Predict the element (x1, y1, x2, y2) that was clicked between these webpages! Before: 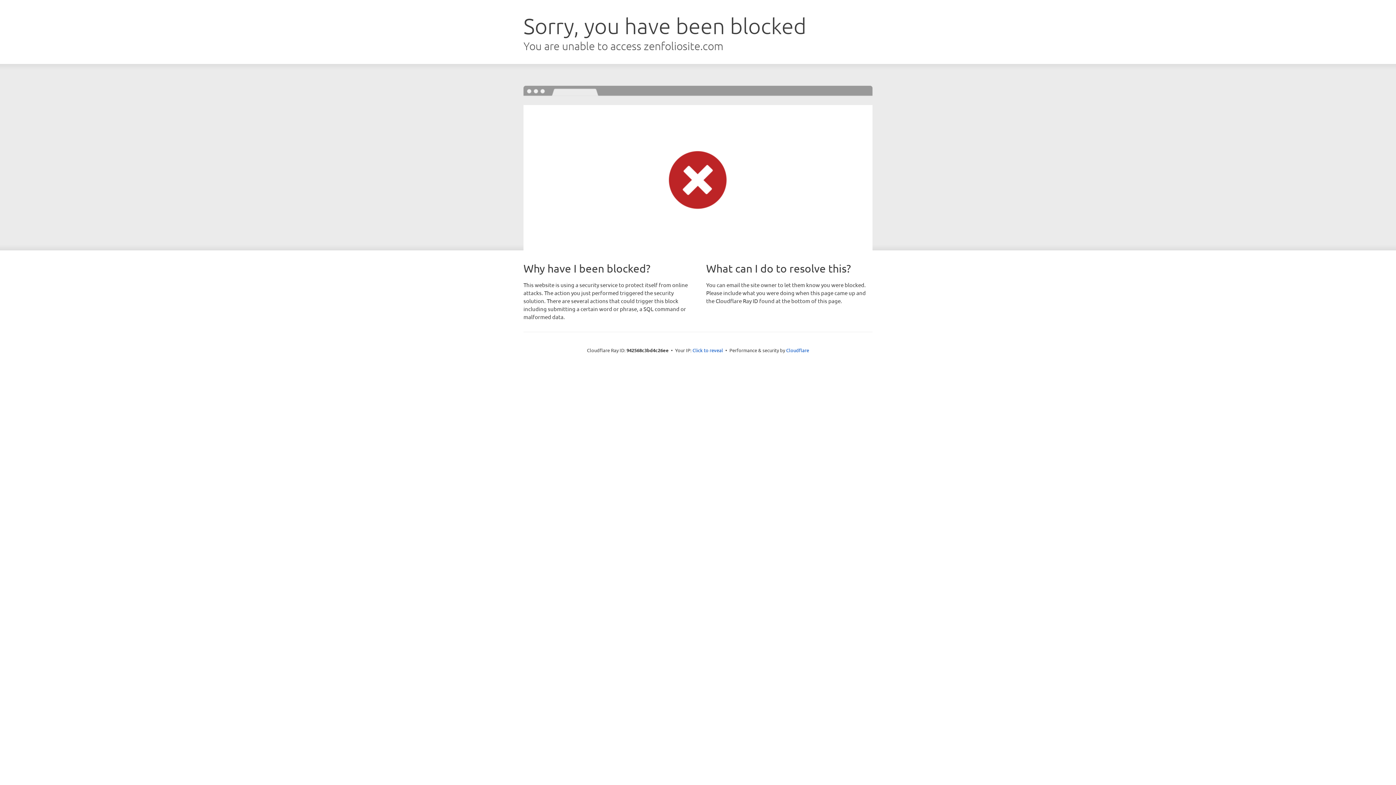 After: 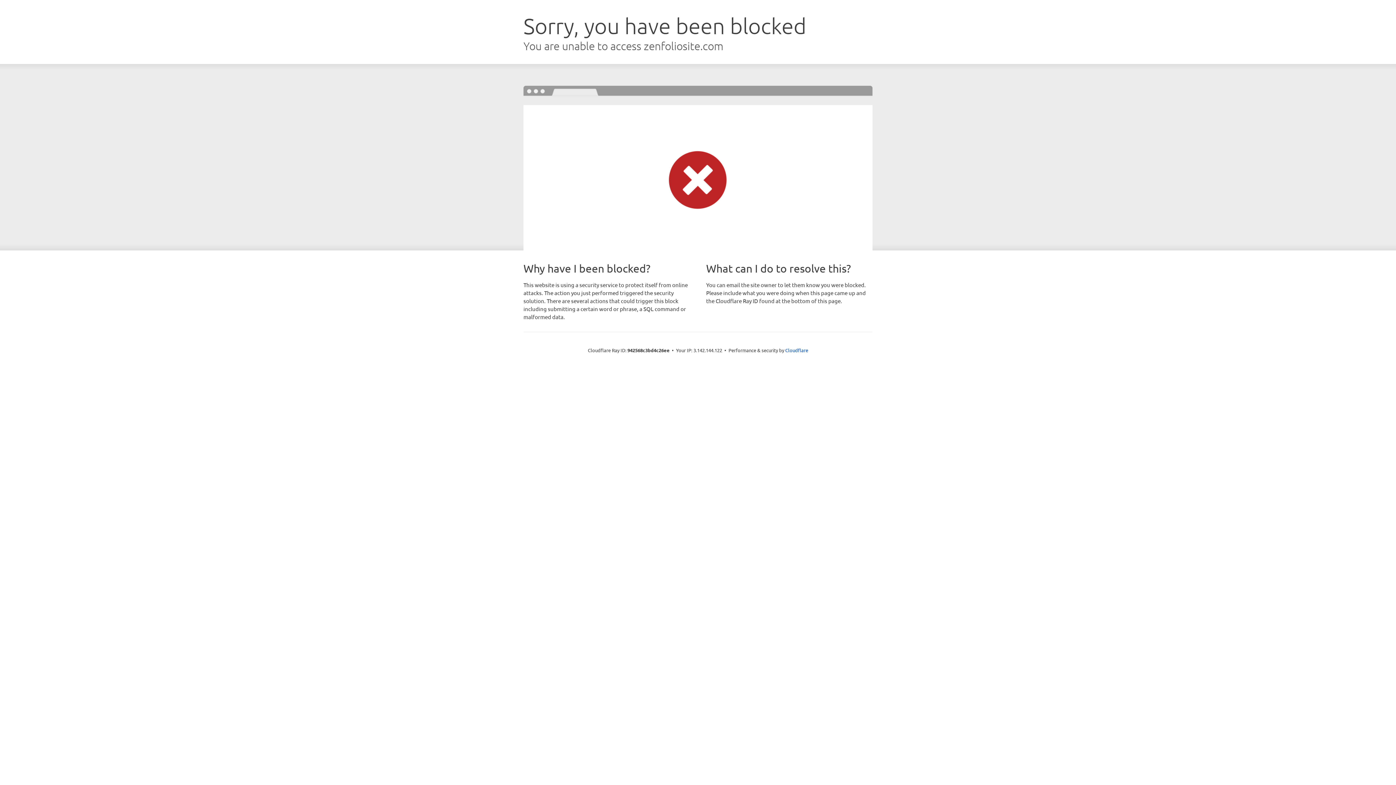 Action: label: Click to reveal bbox: (692, 346, 723, 353)